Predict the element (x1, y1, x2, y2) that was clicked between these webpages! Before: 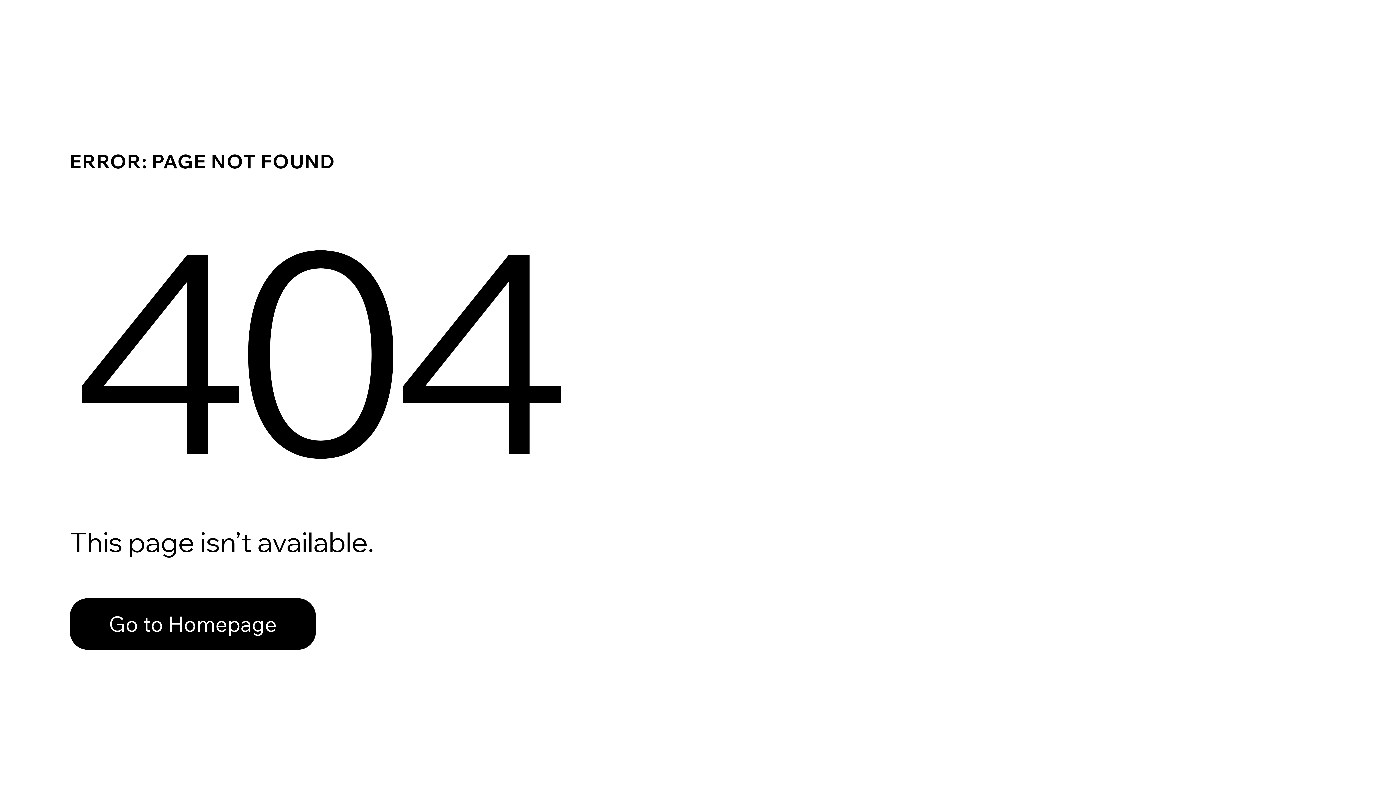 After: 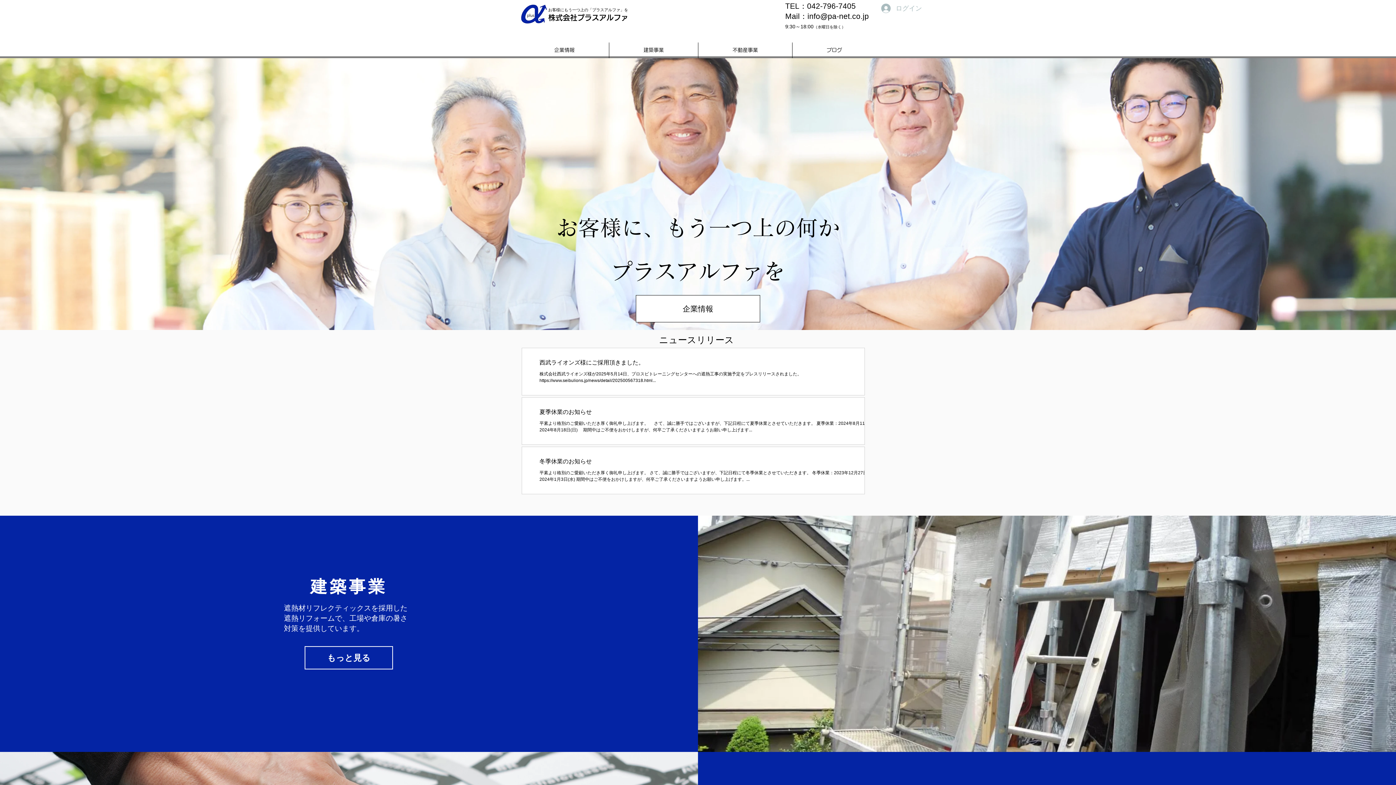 Action: label: Go to Homepage bbox: (69, 582, 768, 659)